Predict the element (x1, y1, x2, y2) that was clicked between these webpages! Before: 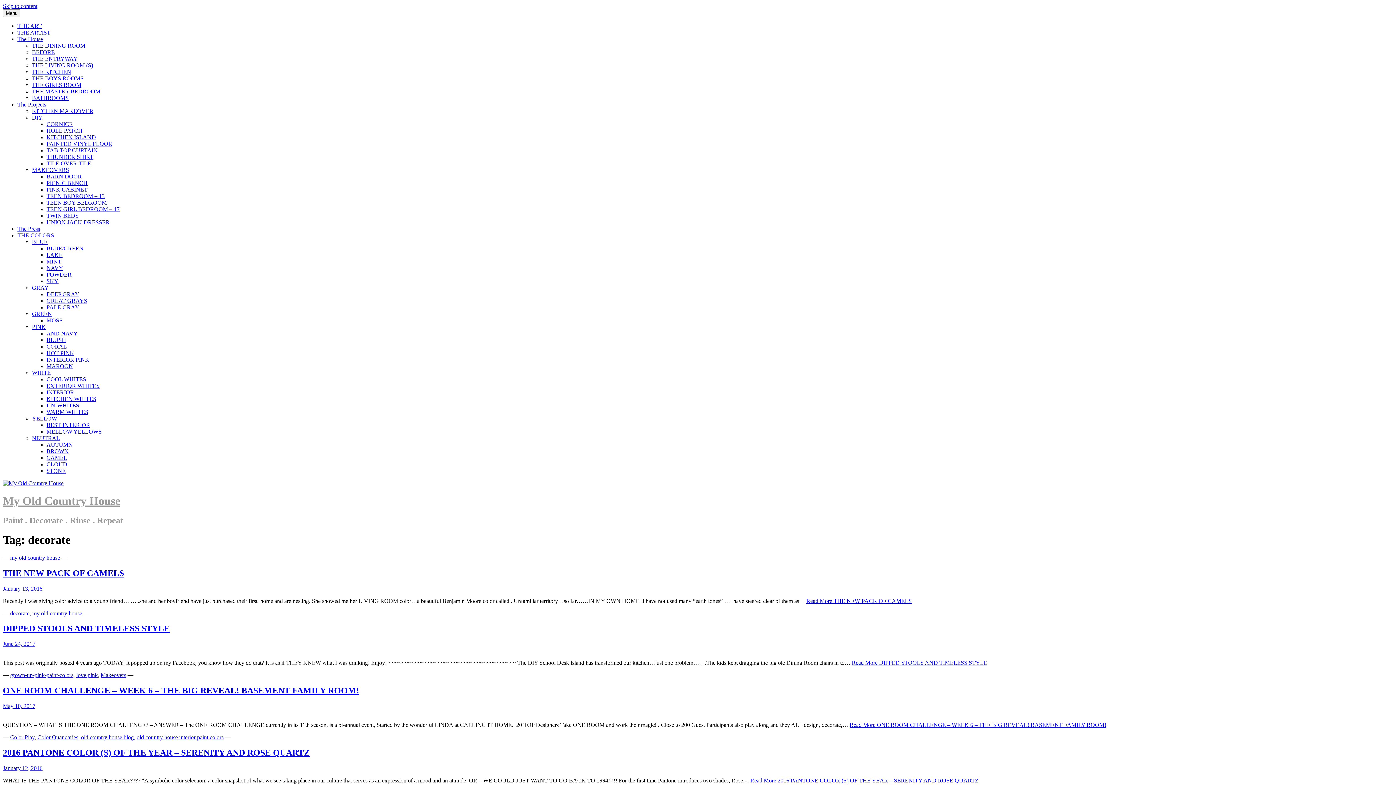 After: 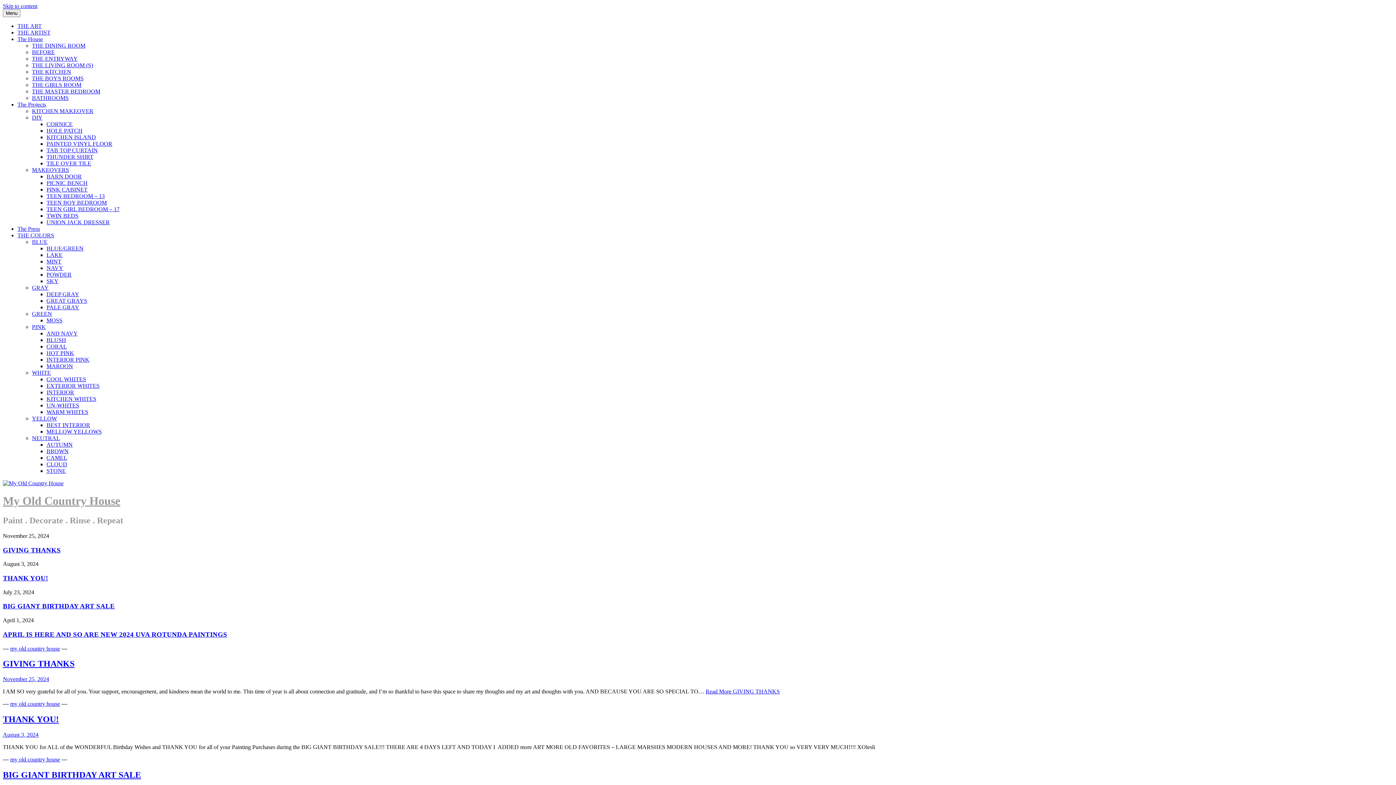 Action: bbox: (2, 480, 63, 486)